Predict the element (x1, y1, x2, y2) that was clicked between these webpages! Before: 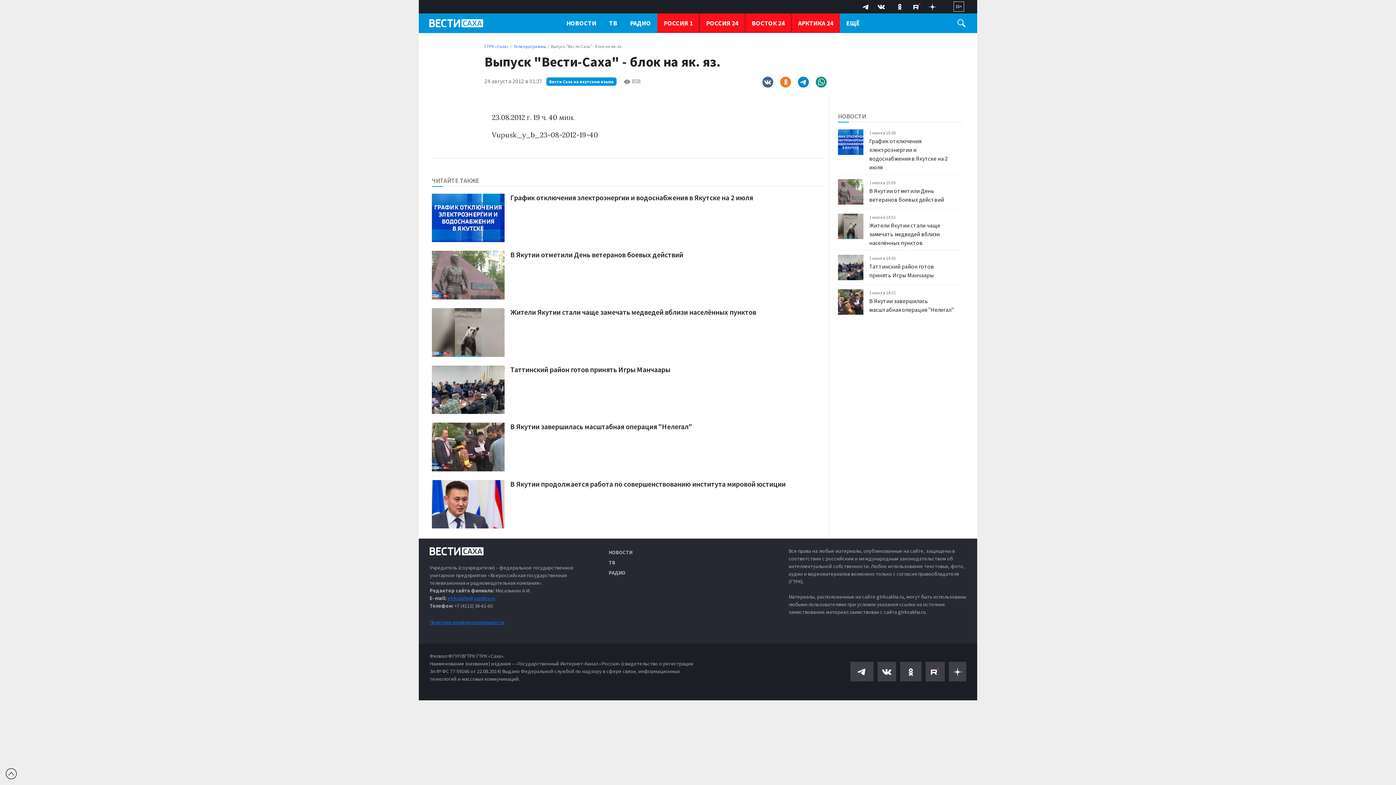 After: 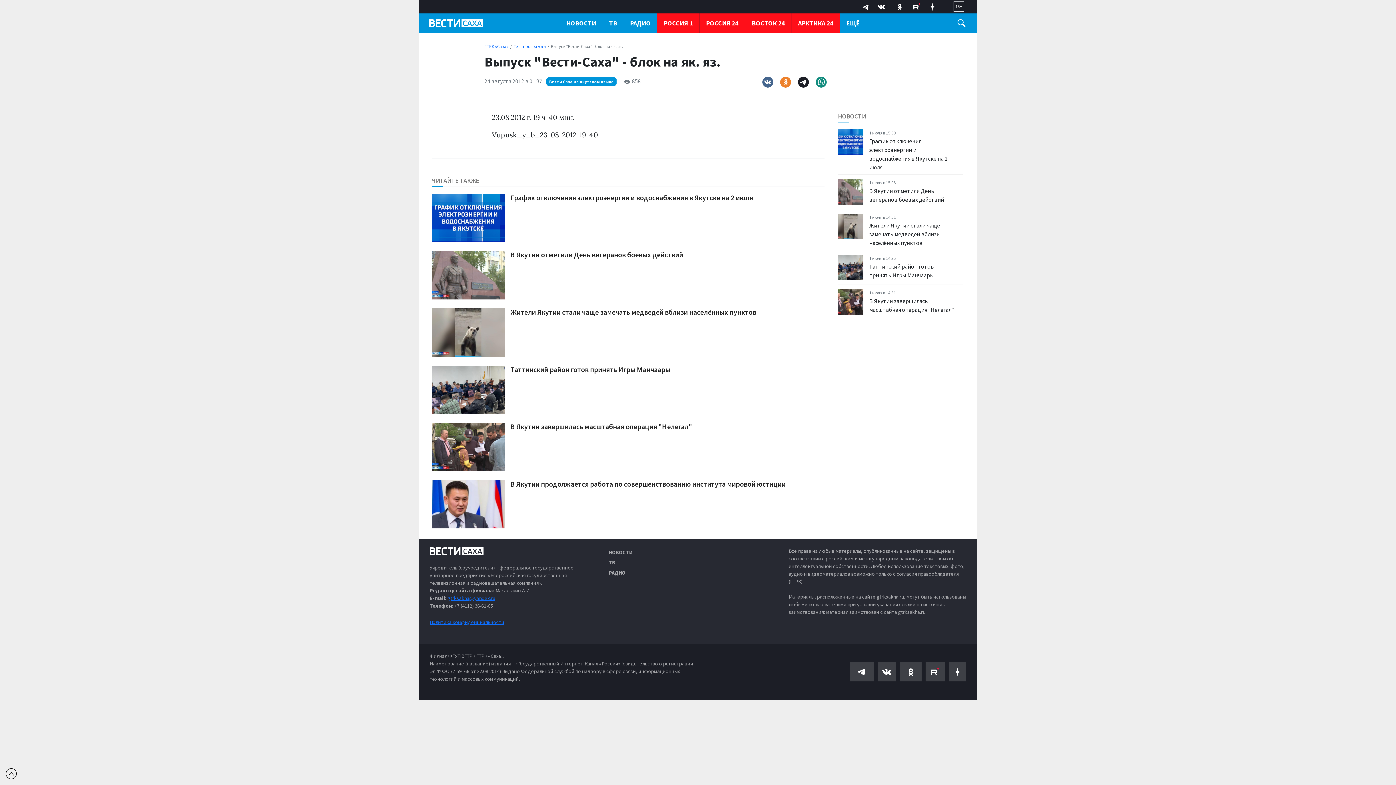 Action: bbox: (798, 76, 809, 87)